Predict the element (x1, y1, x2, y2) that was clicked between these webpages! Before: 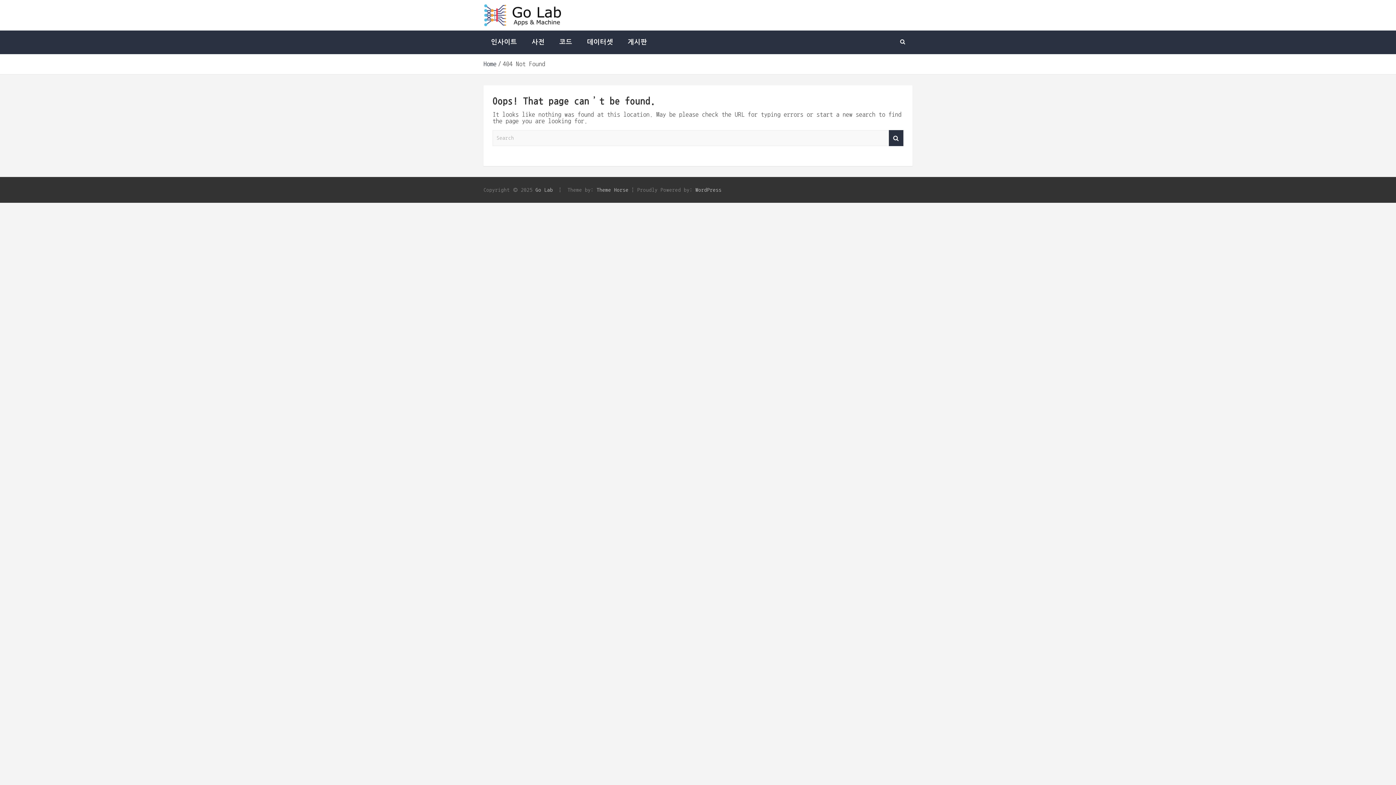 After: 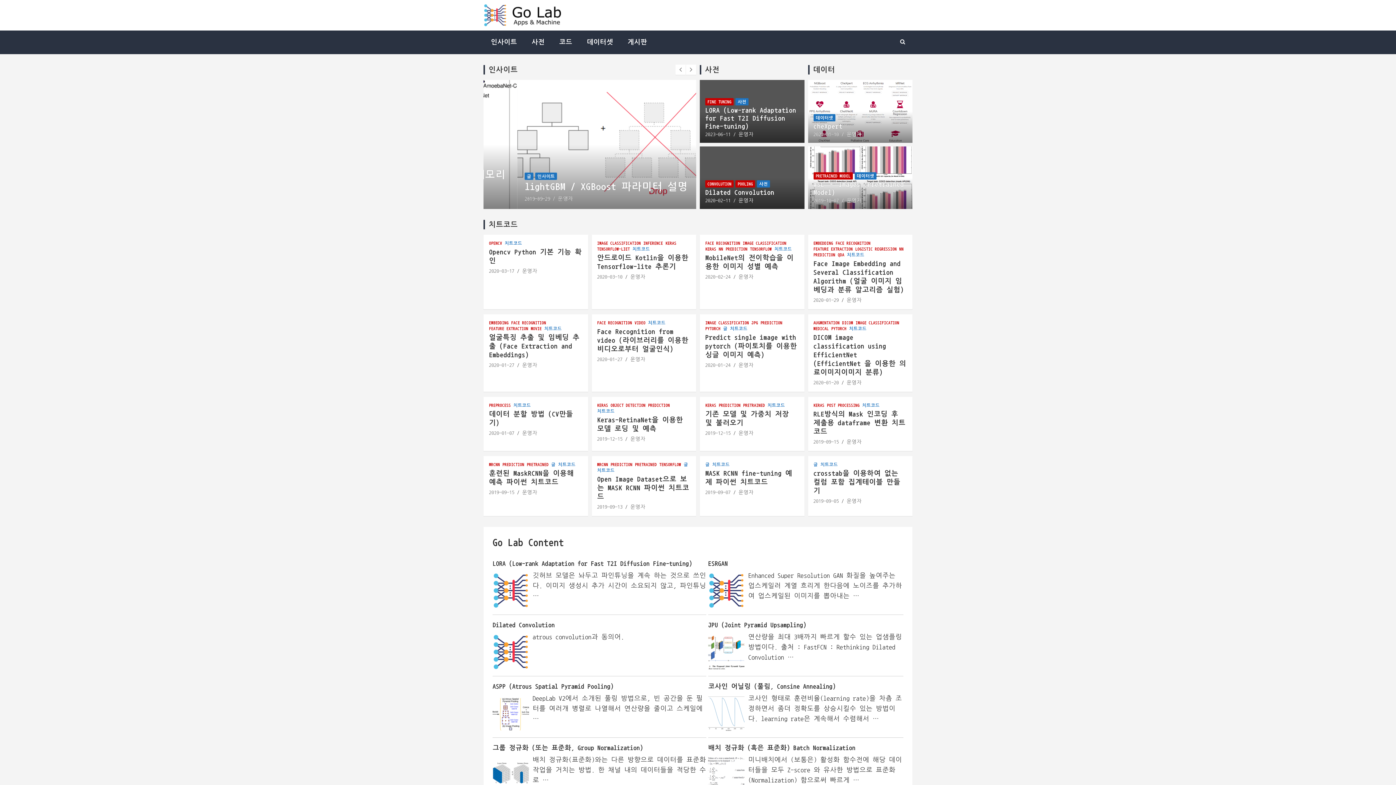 Action: bbox: (483, 5, 567, 12)